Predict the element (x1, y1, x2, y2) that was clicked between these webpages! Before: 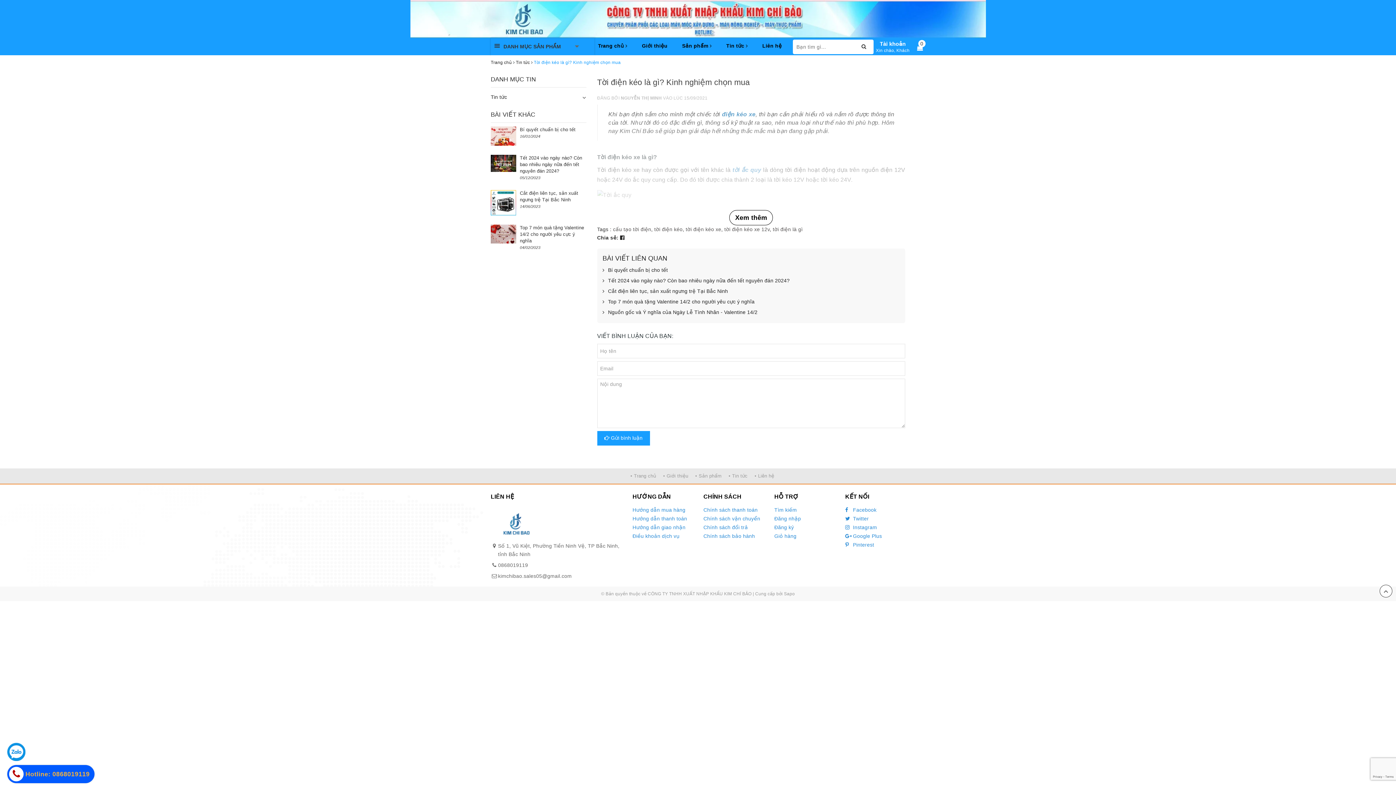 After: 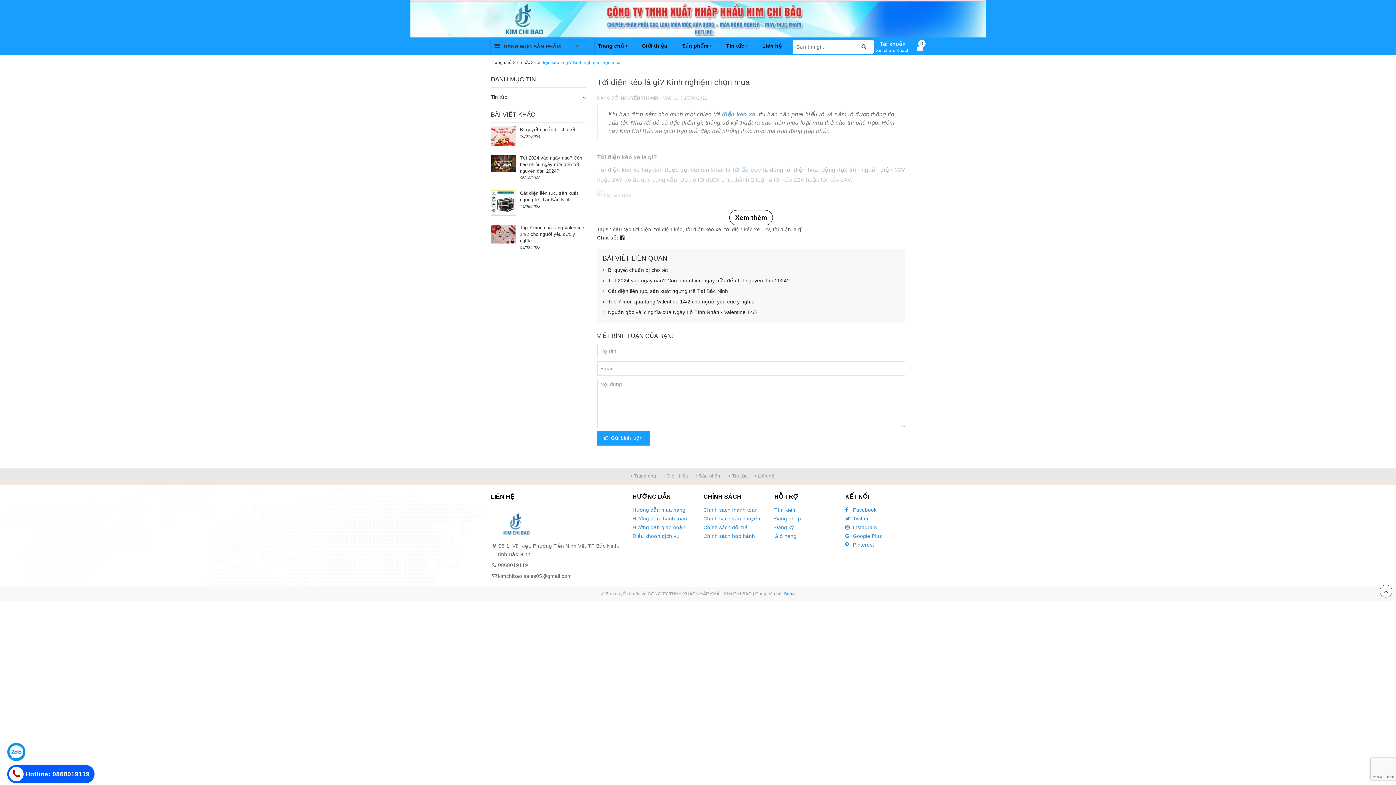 Action: bbox: (784, 591, 795, 596) label: Sapo